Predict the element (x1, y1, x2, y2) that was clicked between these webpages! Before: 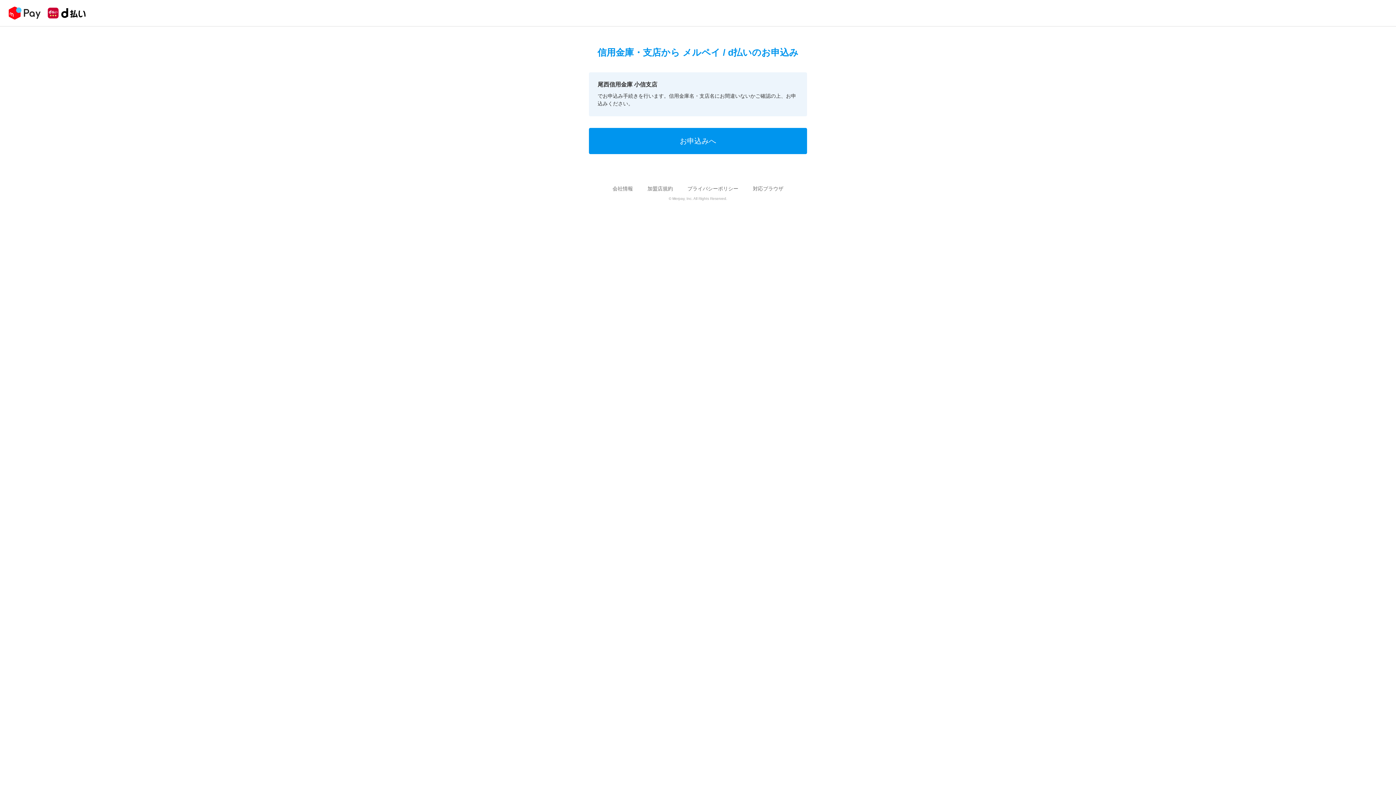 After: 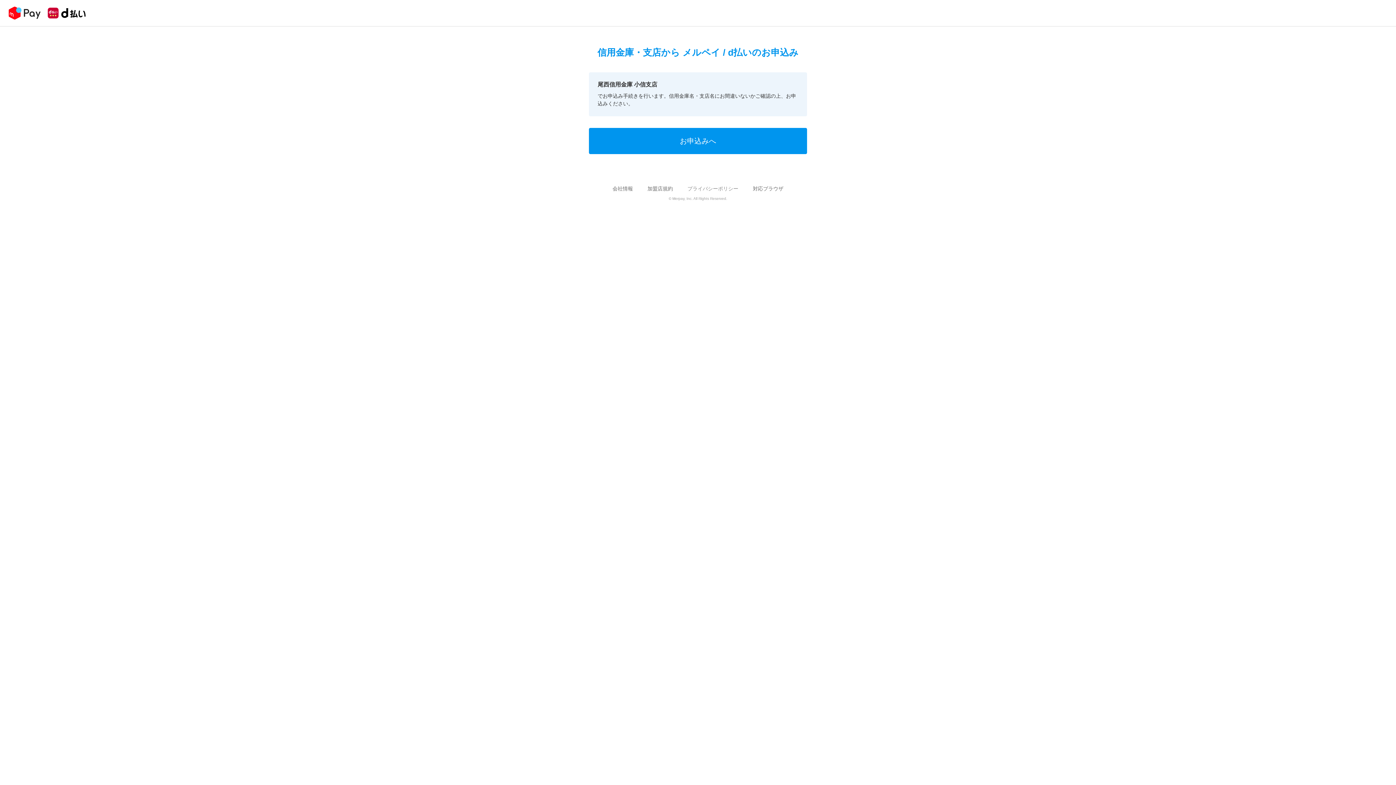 Action: label: プライバシーポリシー bbox: (687, 185, 738, 191)